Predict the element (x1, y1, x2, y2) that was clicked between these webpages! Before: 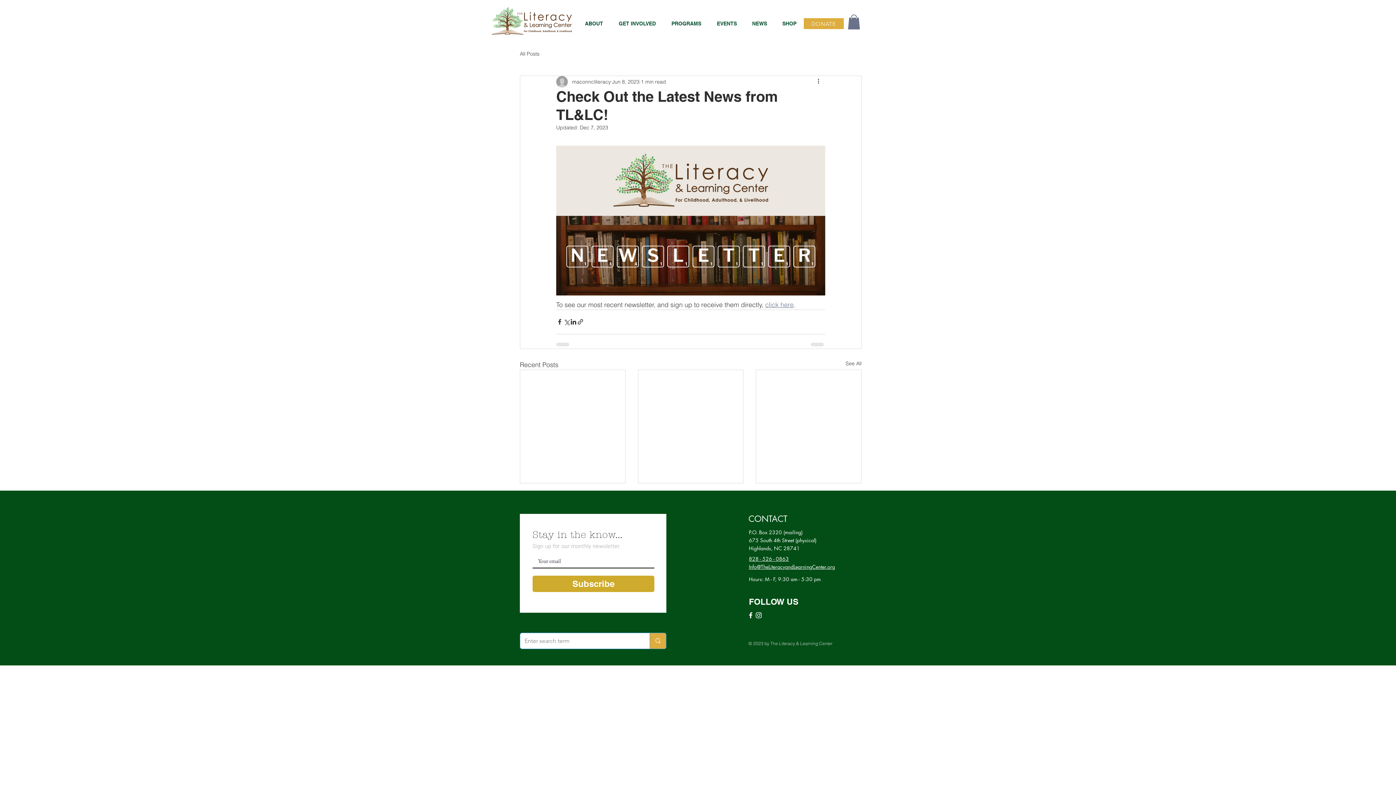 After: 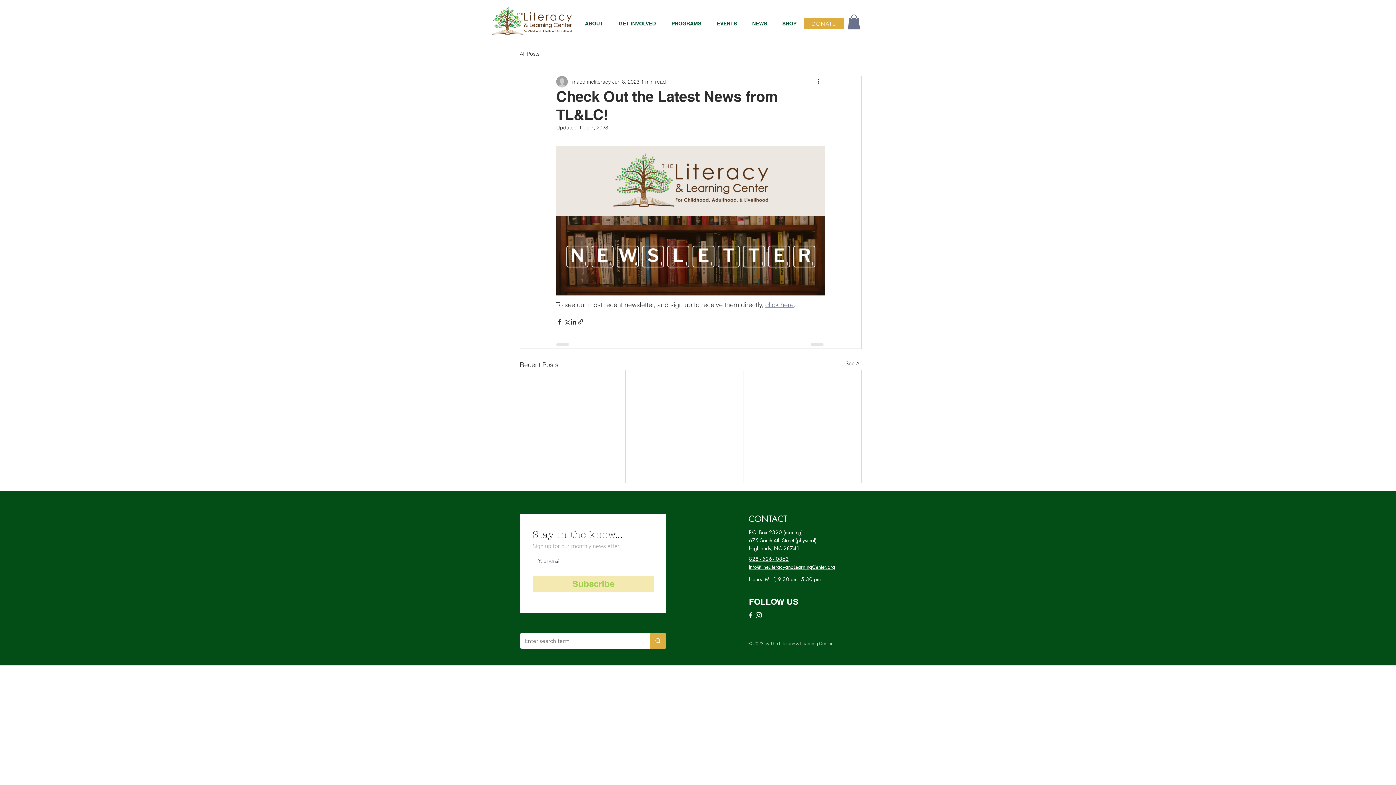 Action: bbox: (532, 576, 654, 592) label: Subscribe